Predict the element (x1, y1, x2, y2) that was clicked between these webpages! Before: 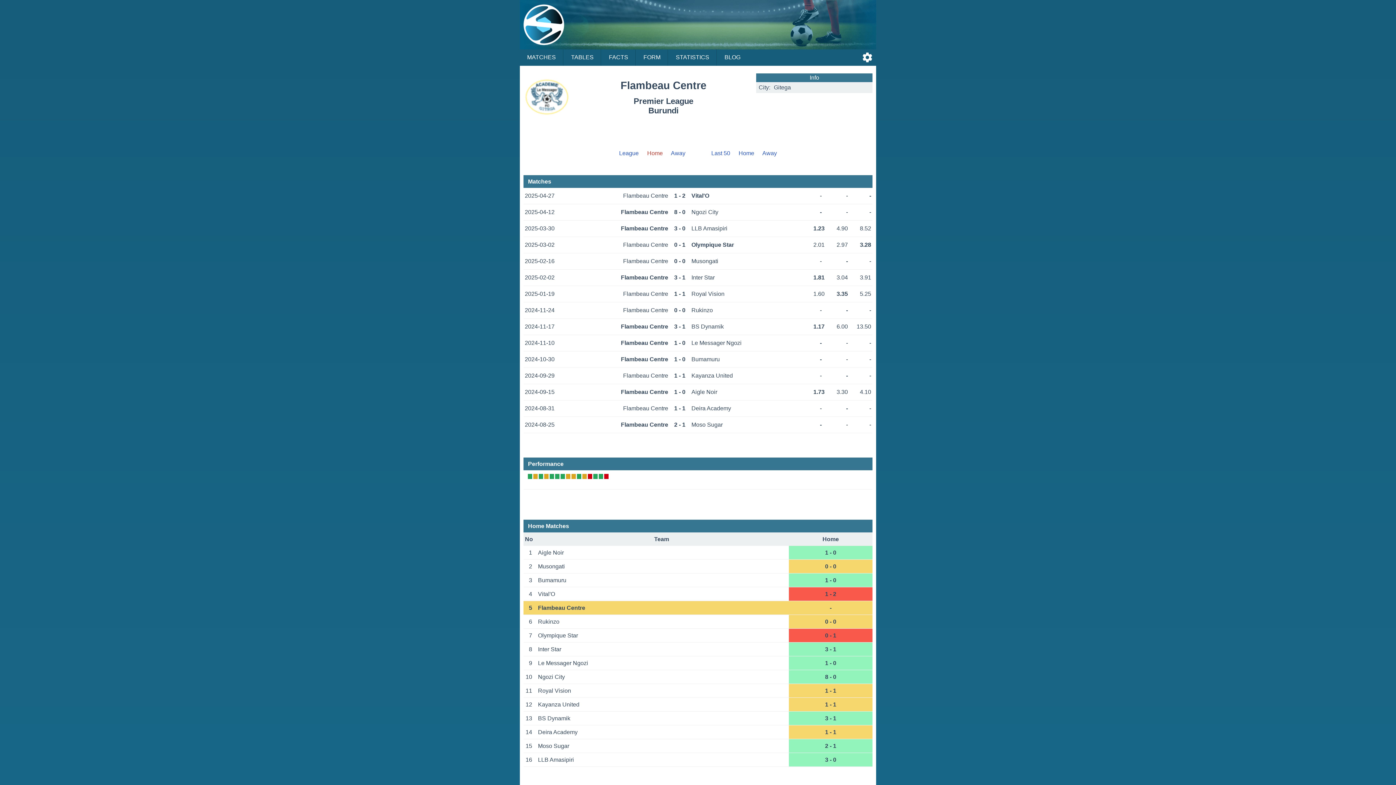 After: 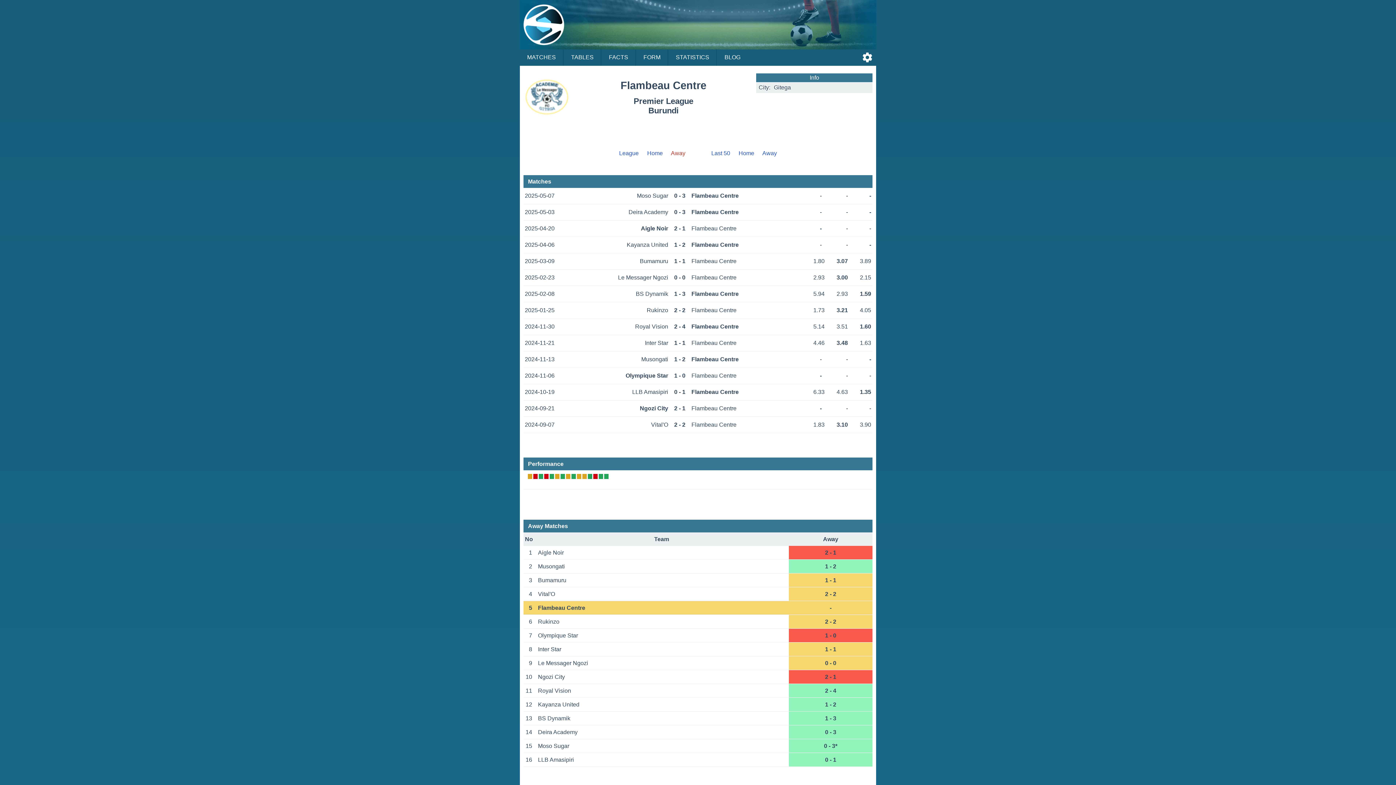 Action: bbox: (671, 150, 685, 156) label: Away